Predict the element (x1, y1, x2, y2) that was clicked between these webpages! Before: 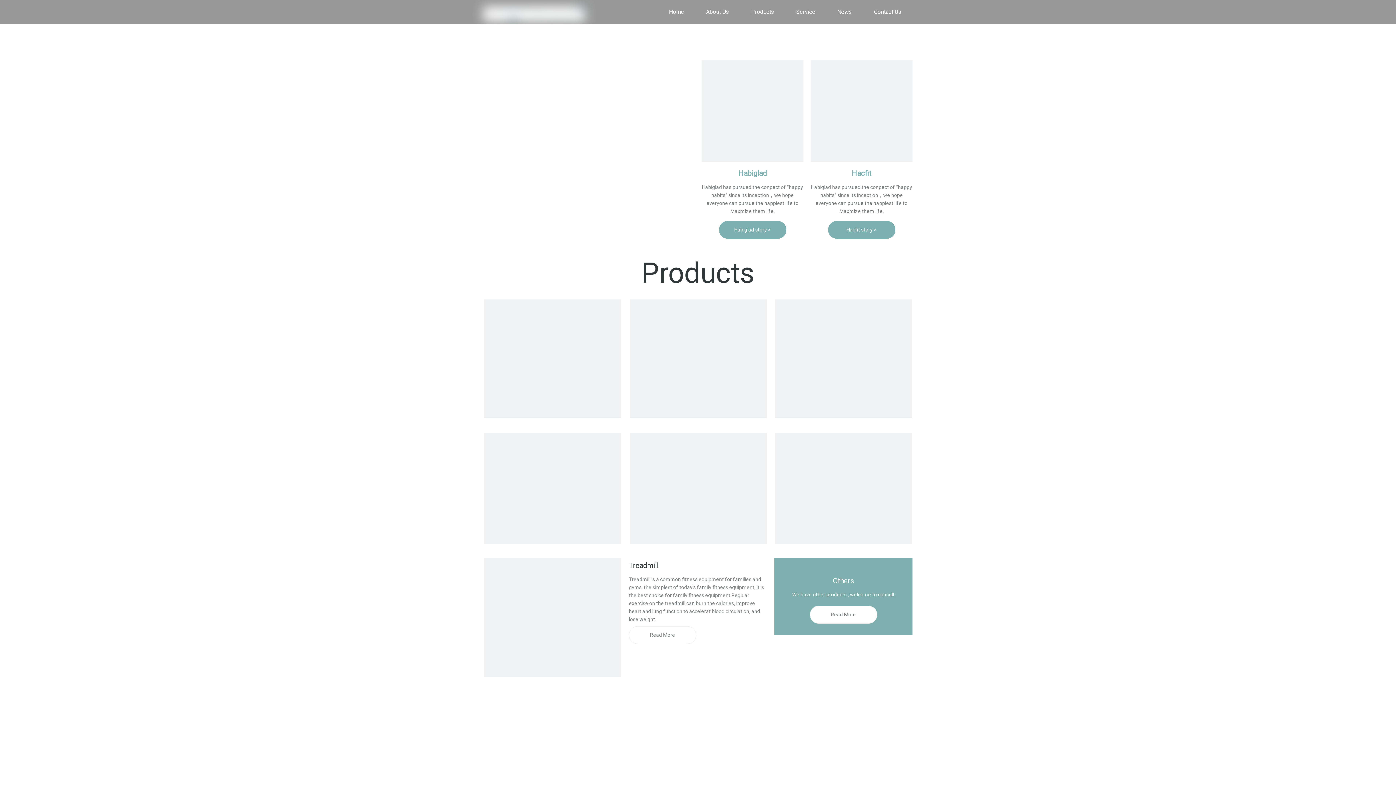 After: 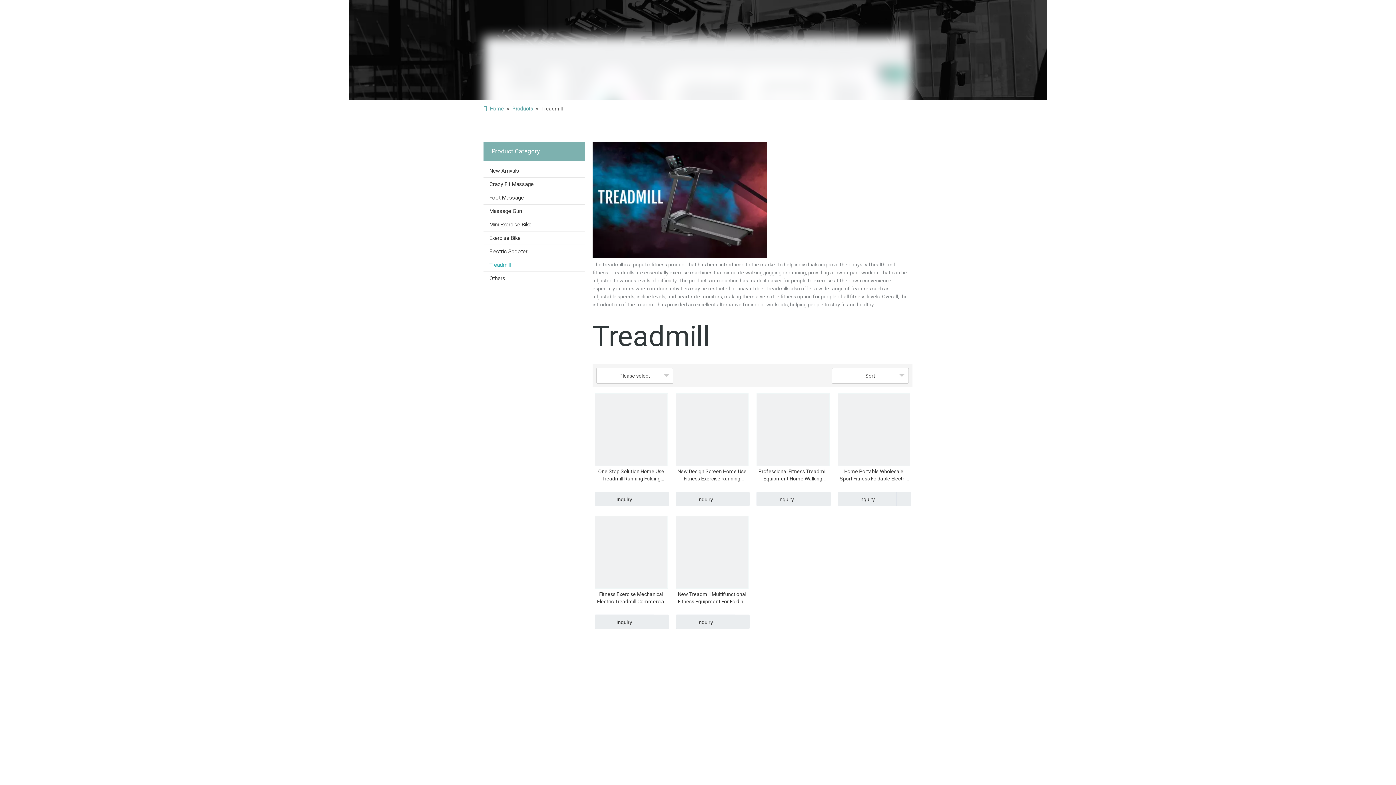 Action: label: Treadmill bbox: (484, 558, 621, 695)